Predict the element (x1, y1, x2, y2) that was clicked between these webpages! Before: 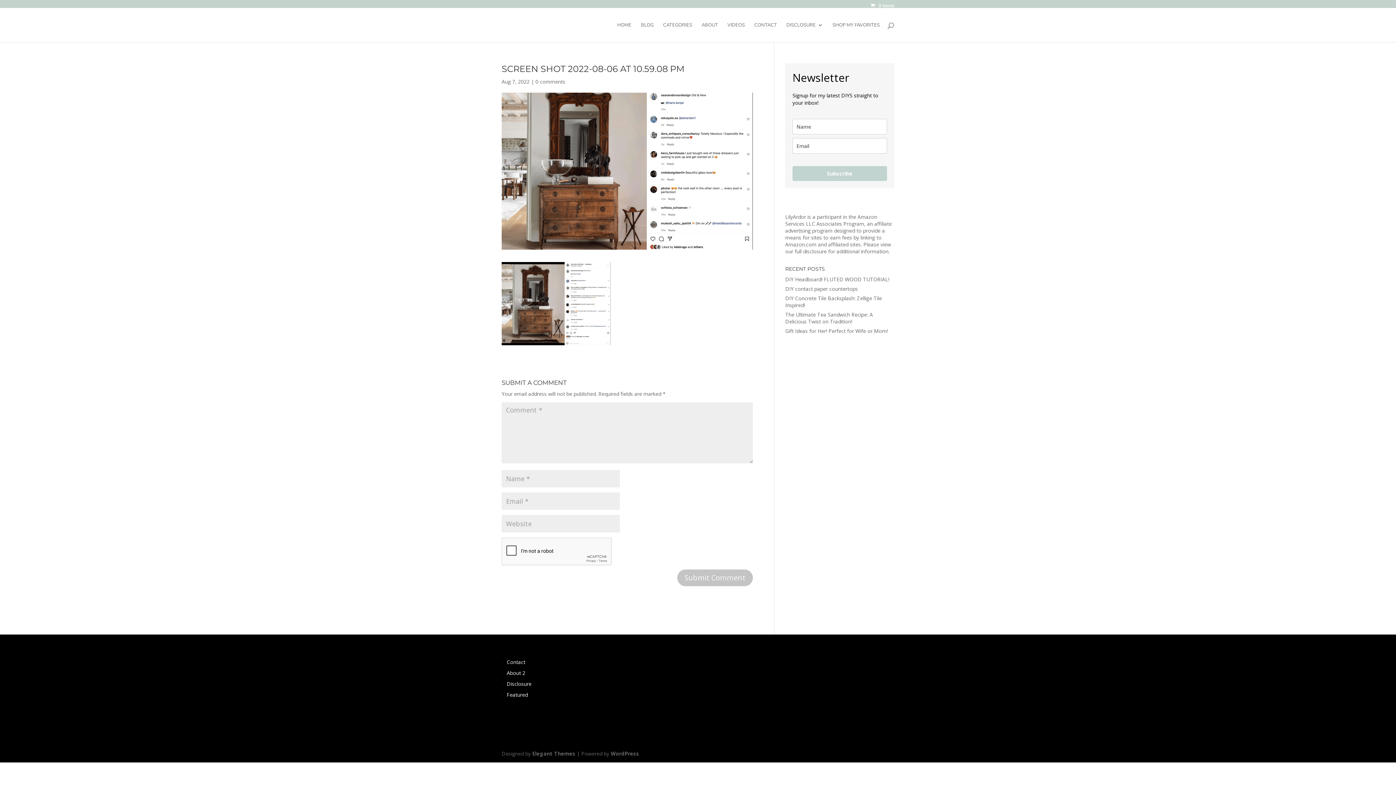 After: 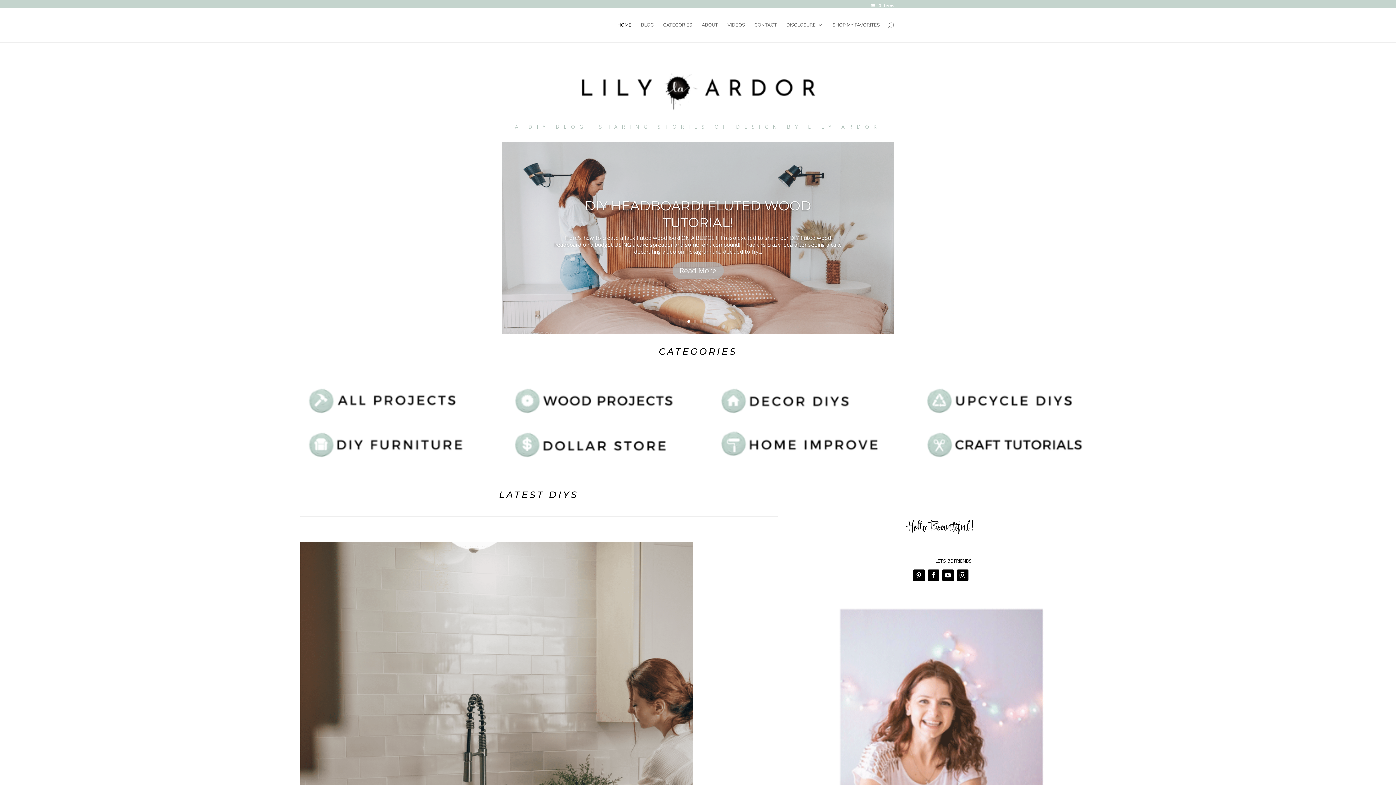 Action: bbox: (617, 22, 631, 42) label: HOME